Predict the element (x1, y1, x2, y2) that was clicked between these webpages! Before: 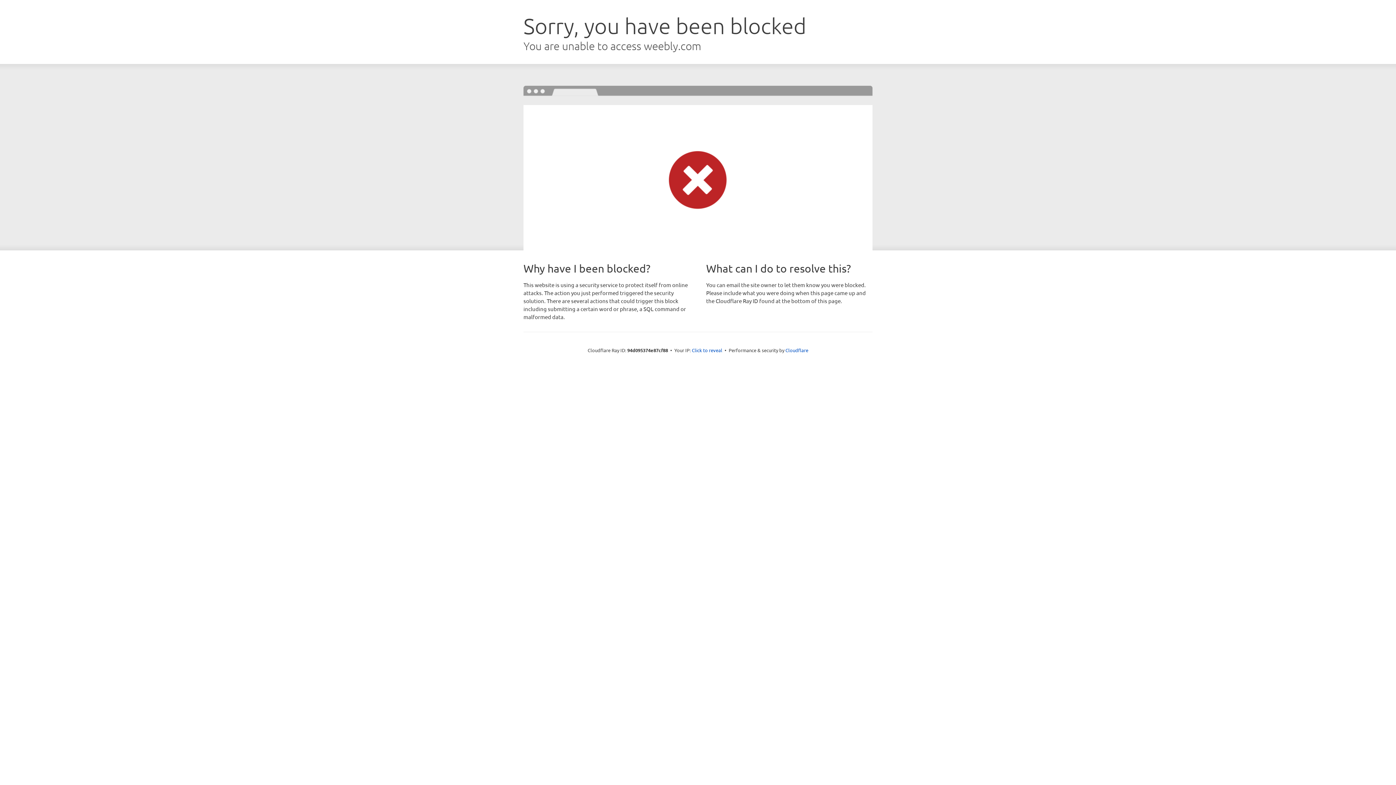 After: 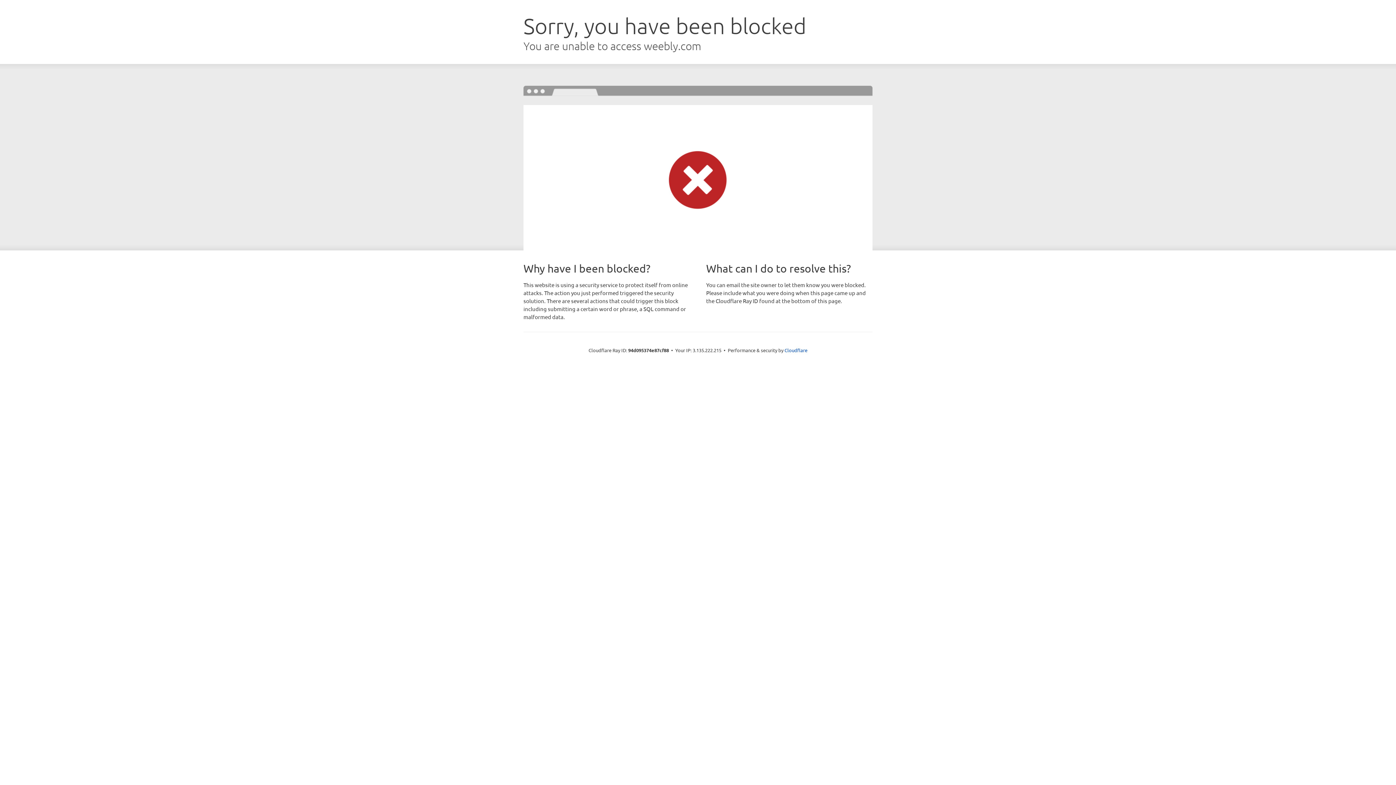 Action: bbox: (692, 346, 722, 353) label: Click to reveal